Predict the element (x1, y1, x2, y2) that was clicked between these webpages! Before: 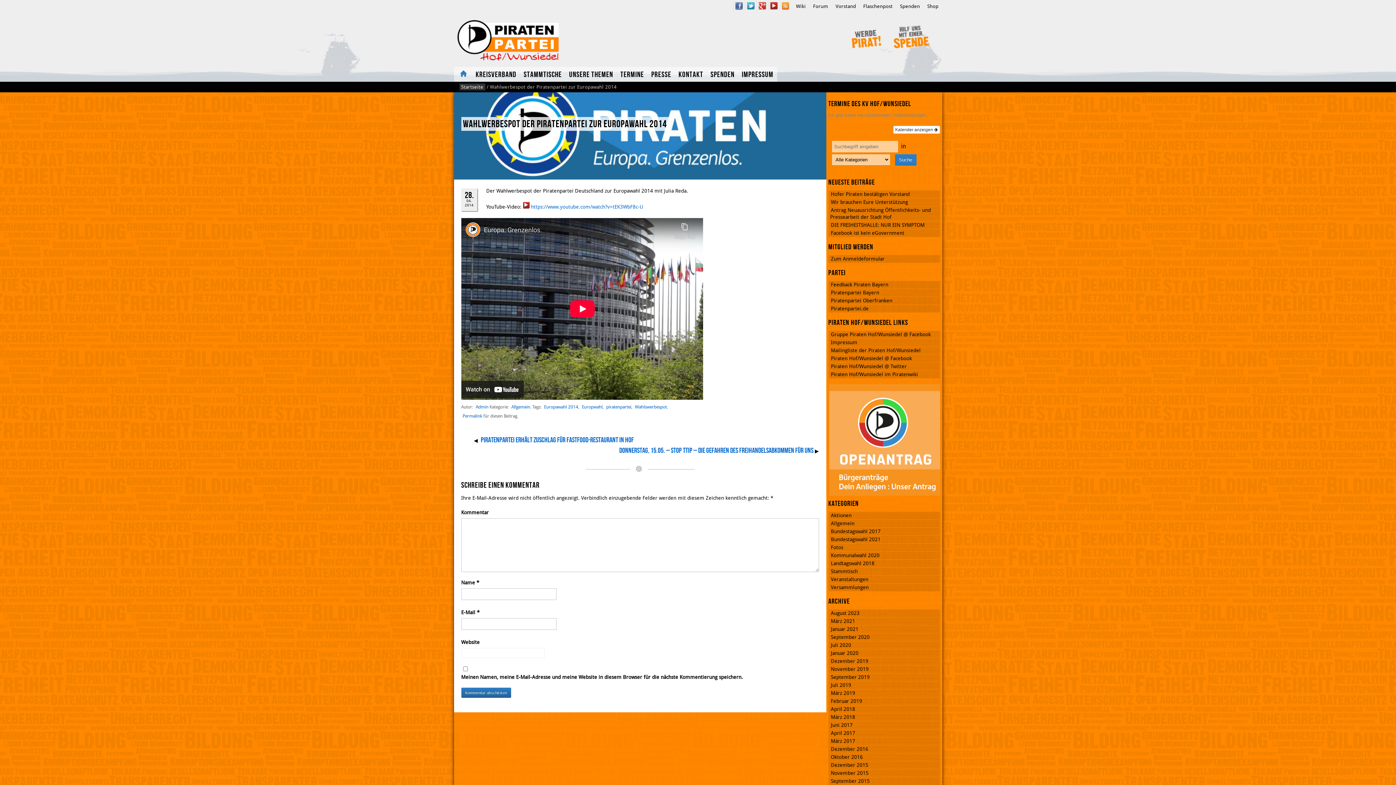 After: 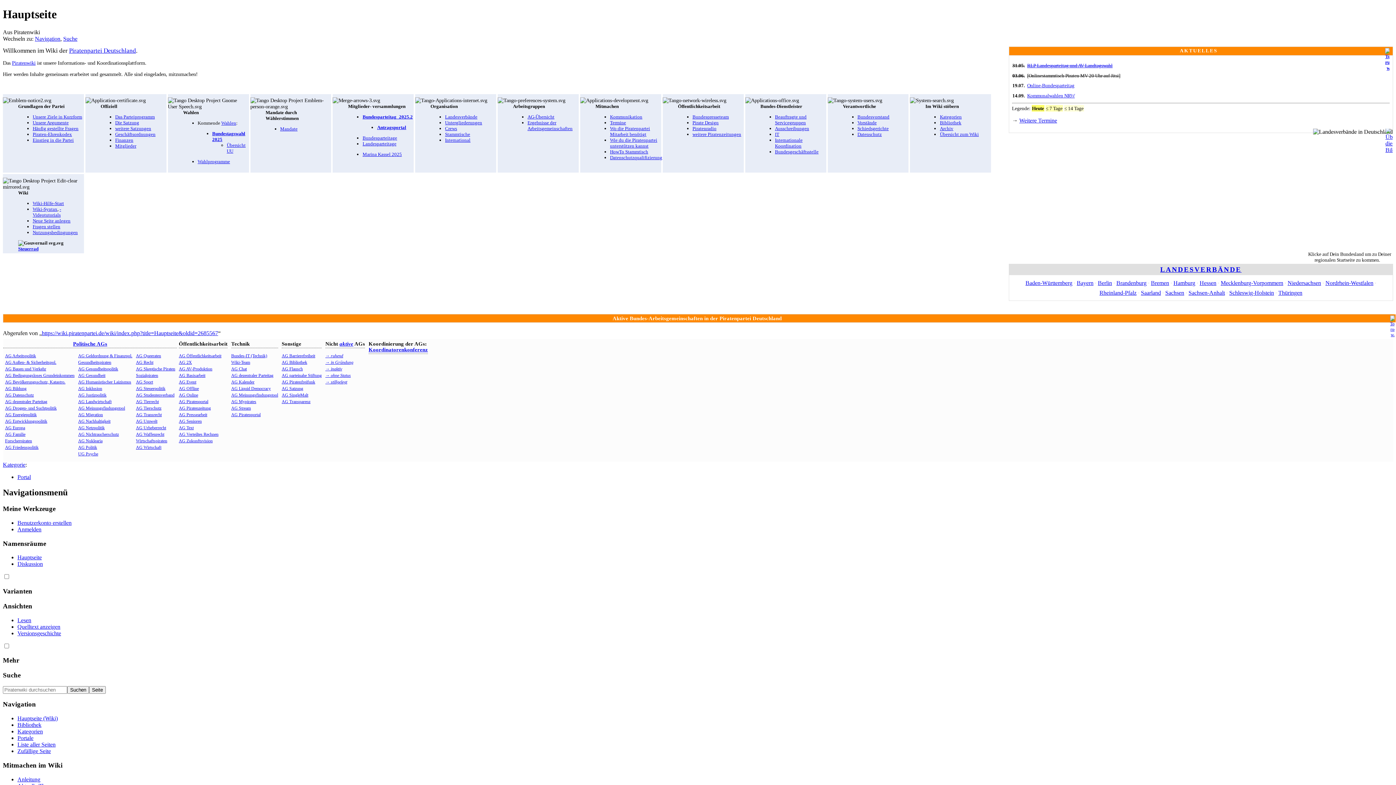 Action: bbox: (792, 0, 809, 11) label: Wiki